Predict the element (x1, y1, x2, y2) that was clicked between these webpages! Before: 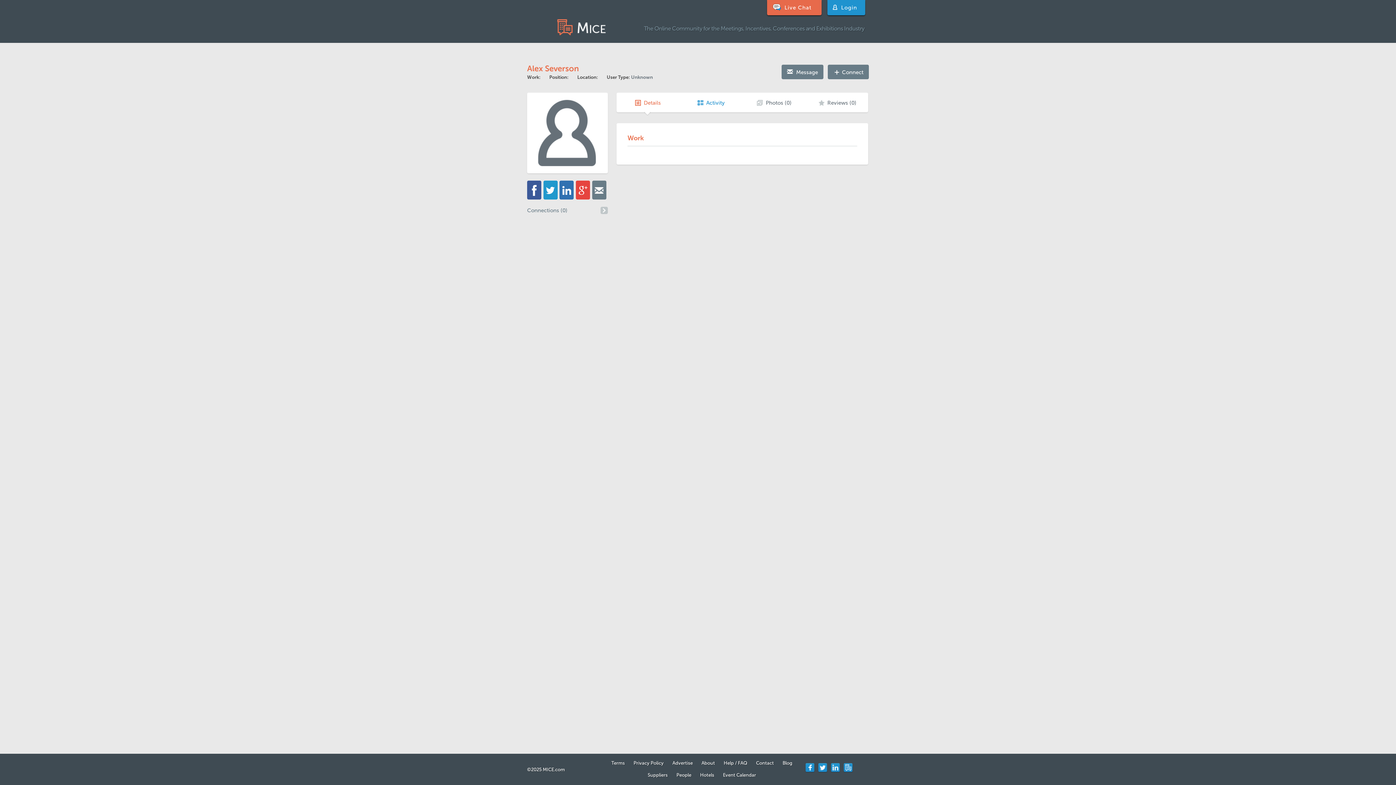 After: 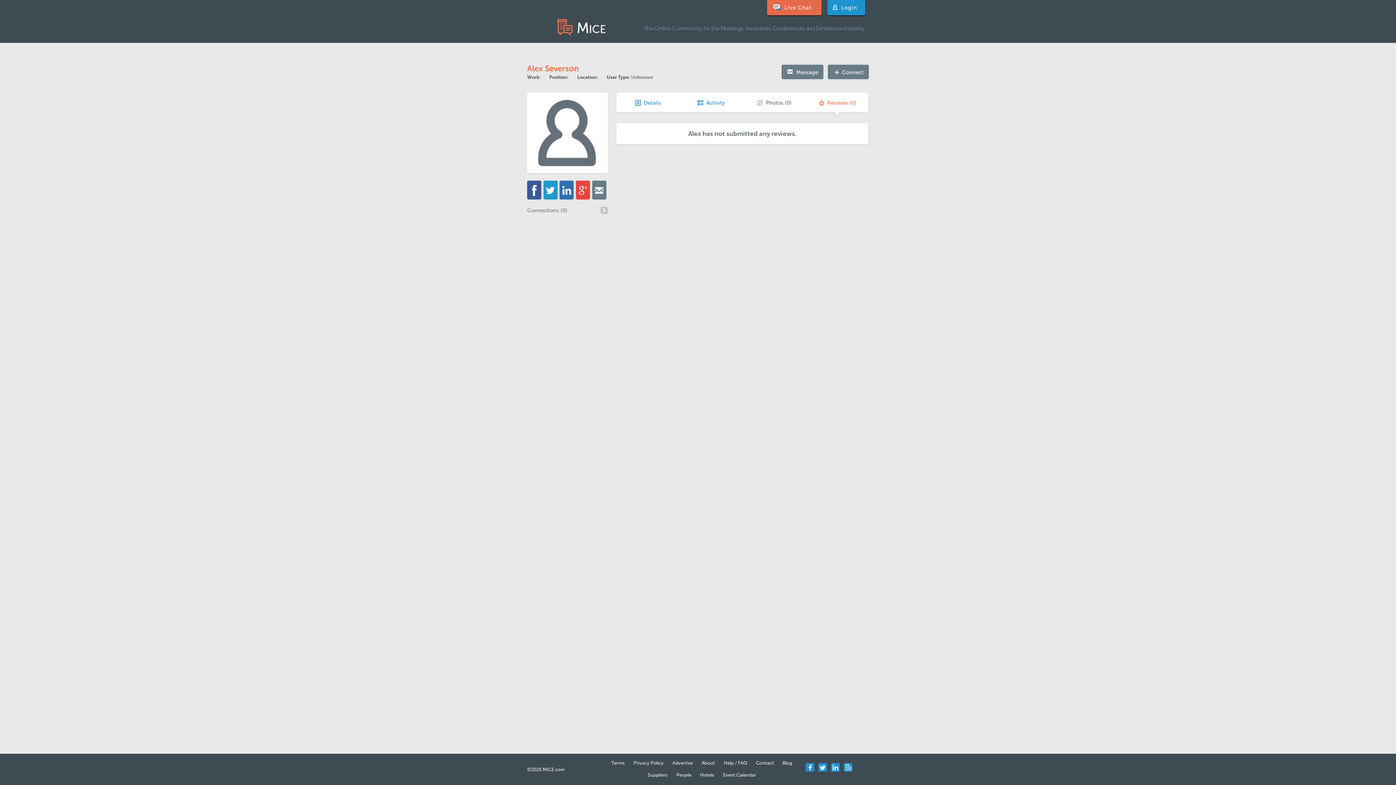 Action: label:  Reviews (0) bbox: (818, 95, 856, 109)